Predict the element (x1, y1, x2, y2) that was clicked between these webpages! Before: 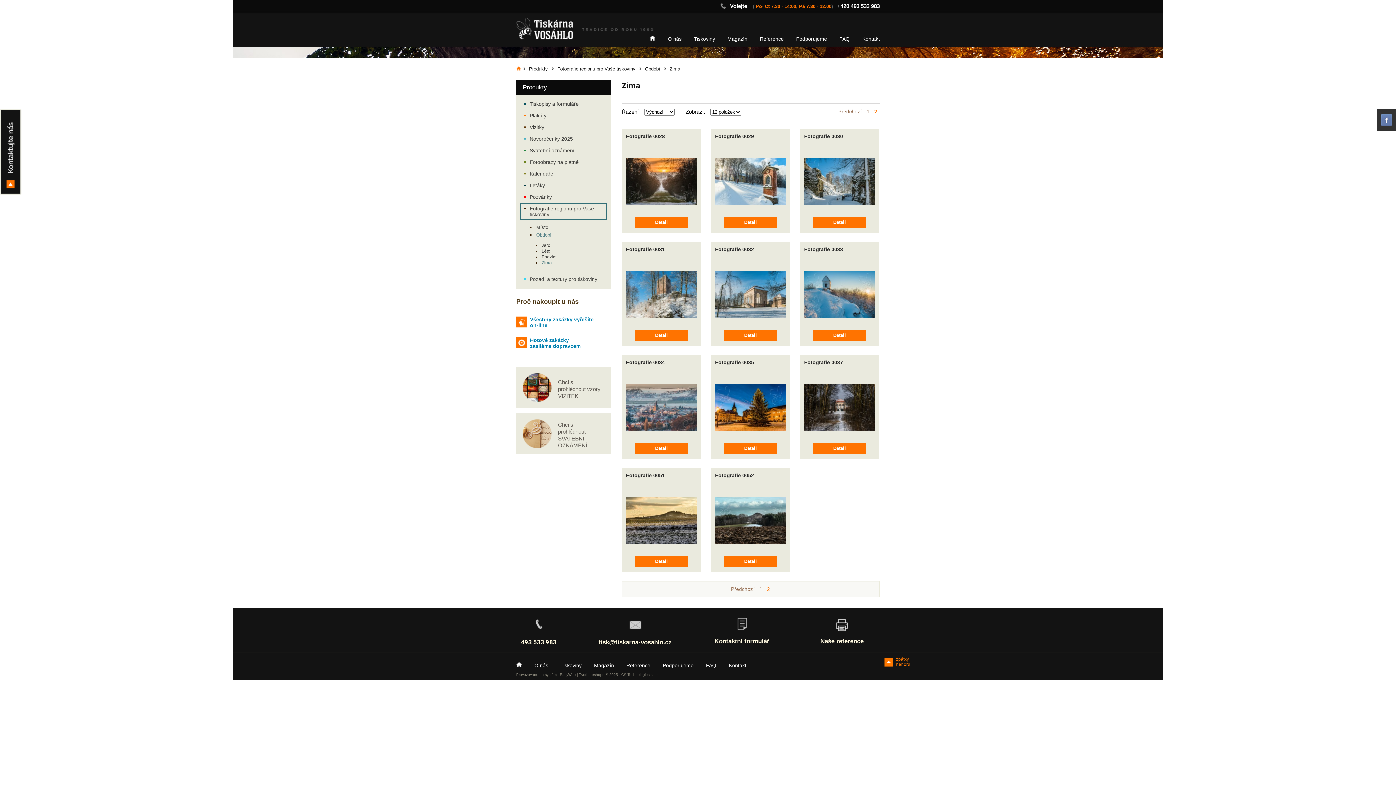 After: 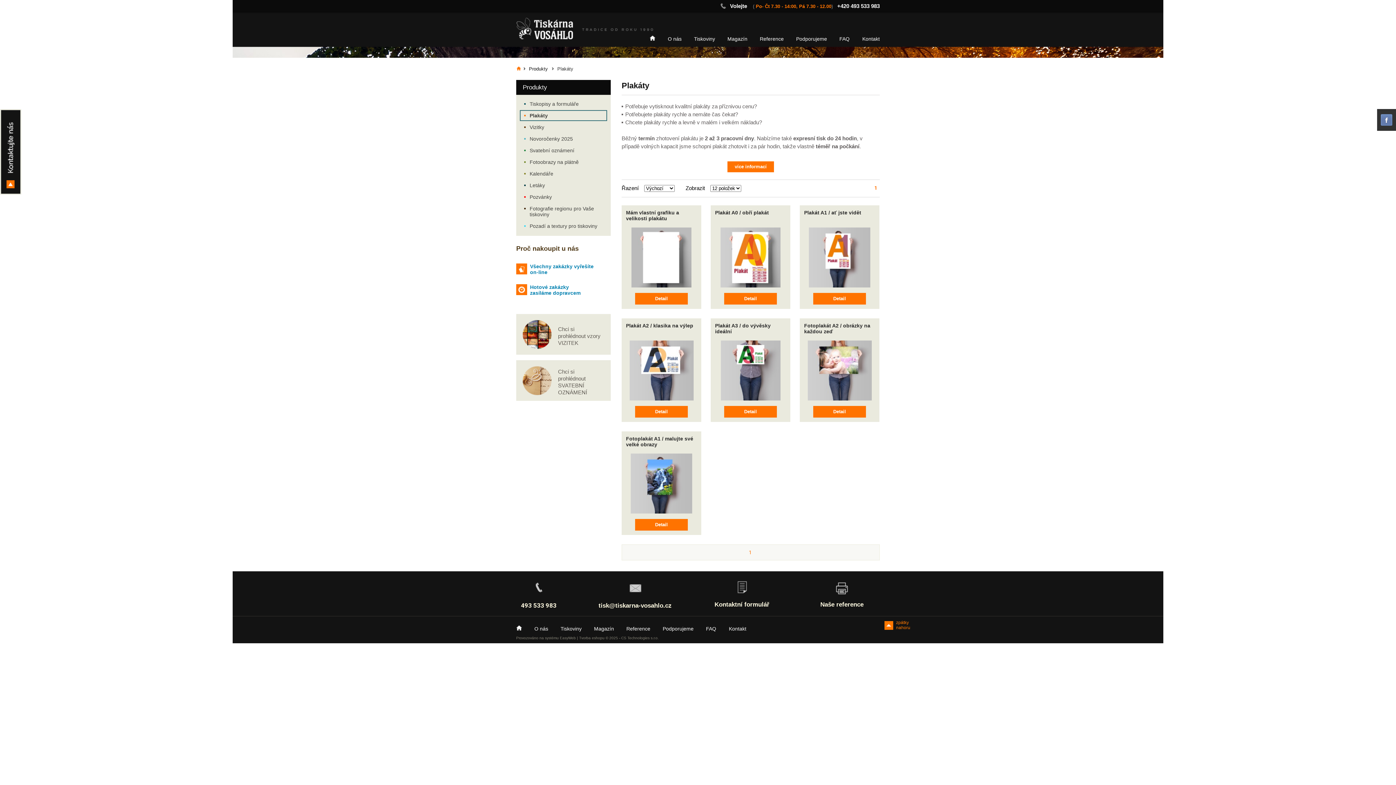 Action: label: Plakáty bbox: (520, 110, 607, 121)